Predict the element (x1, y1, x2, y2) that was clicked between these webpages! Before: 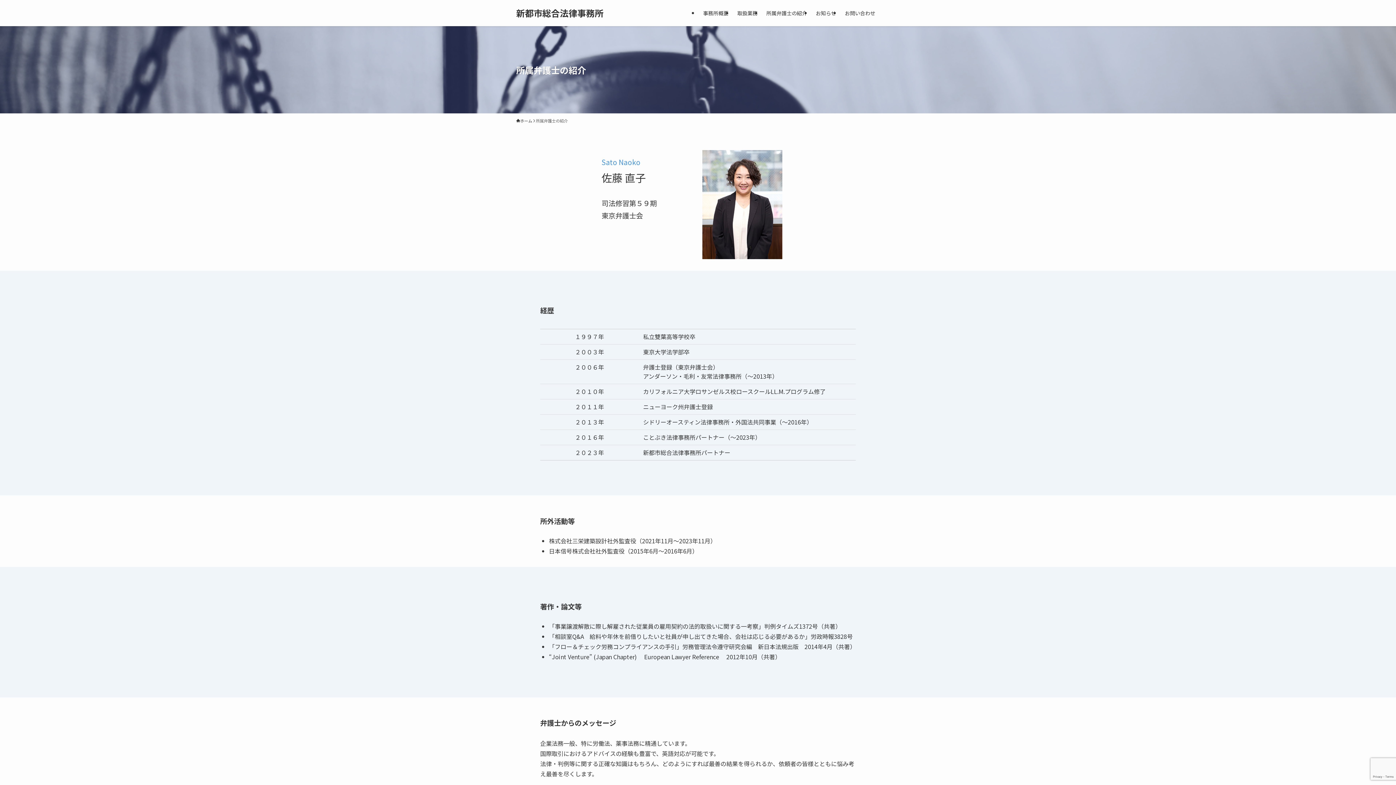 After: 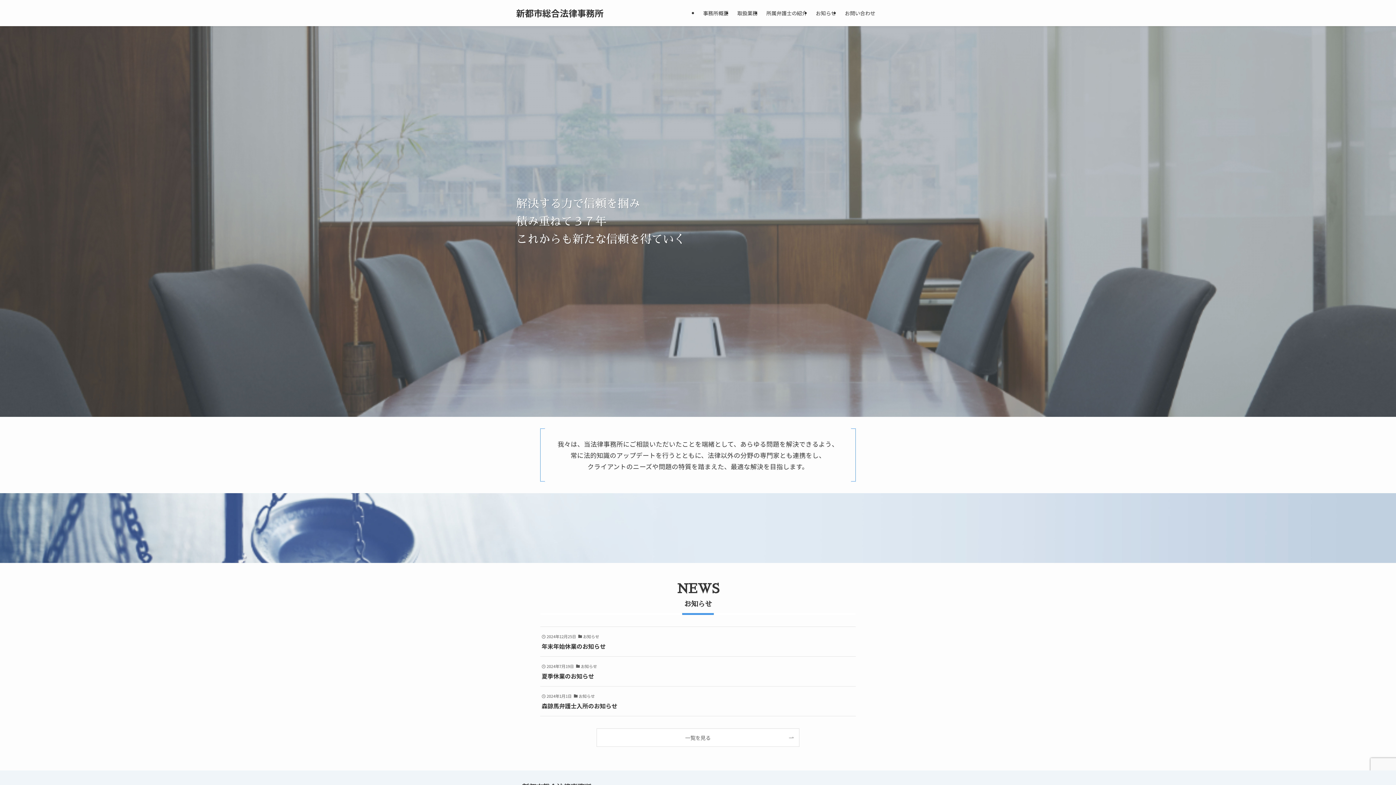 Action: bbox: (516, 8, 603, 17) label: 新都市総合法律事務所